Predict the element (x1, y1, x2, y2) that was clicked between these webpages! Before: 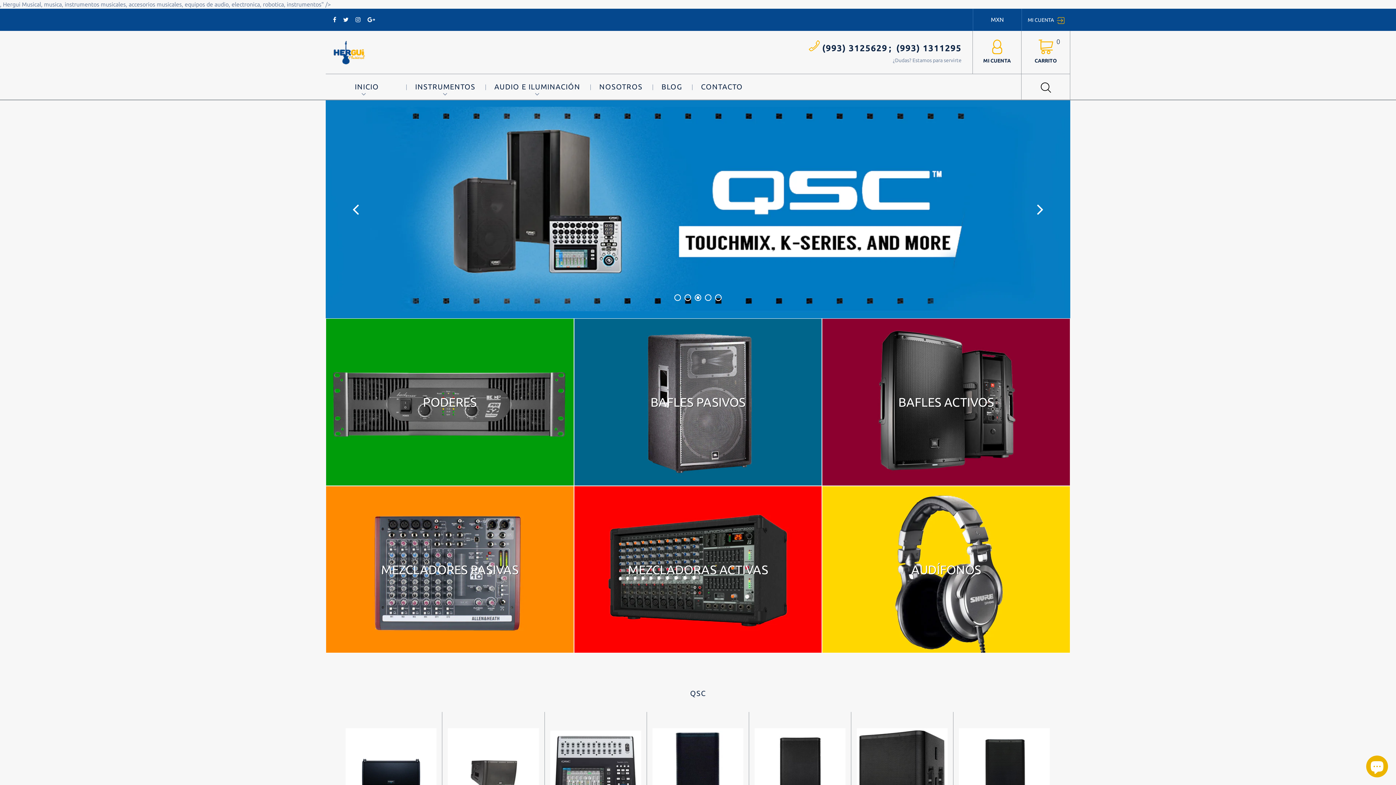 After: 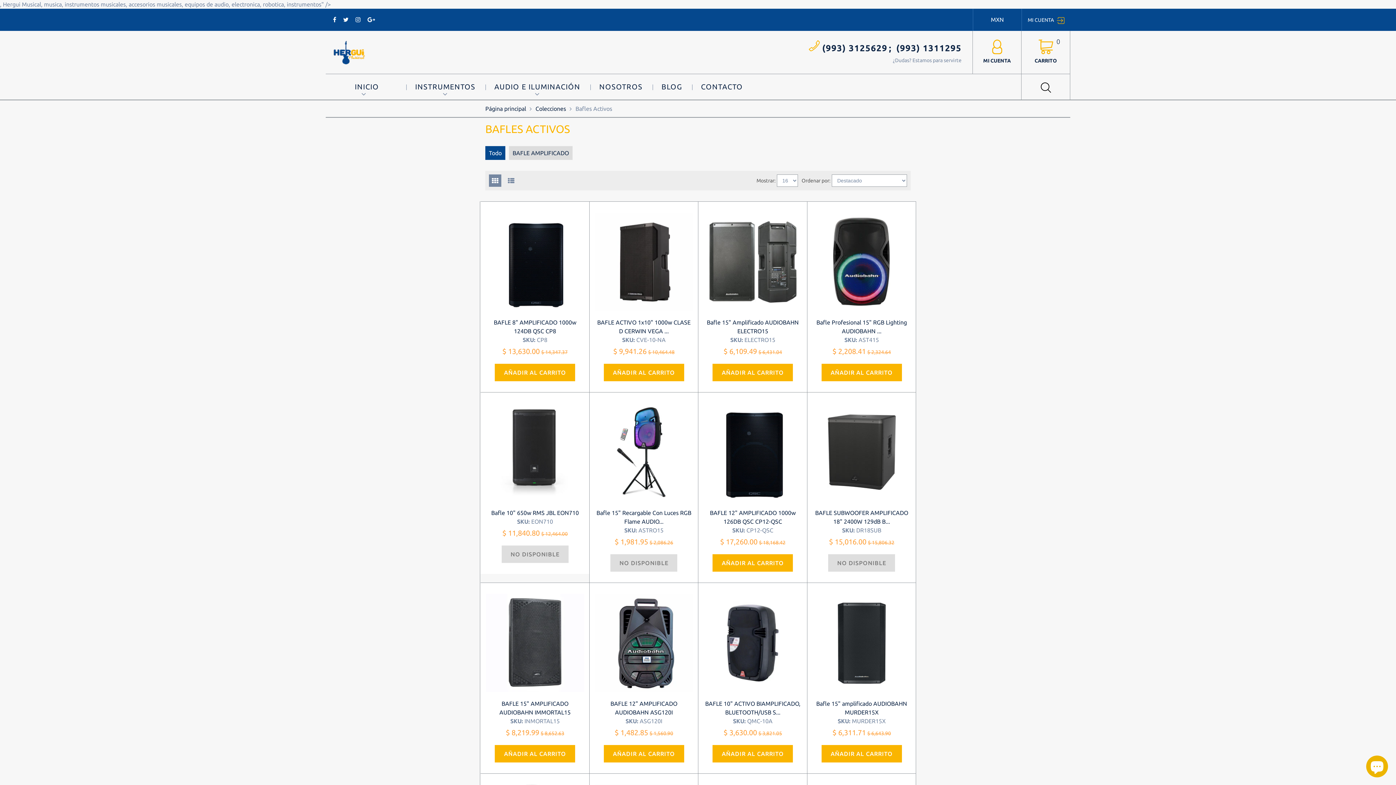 Action: bbox: (822, 318, 1070, 486) label: BAFLES ACTIVOS